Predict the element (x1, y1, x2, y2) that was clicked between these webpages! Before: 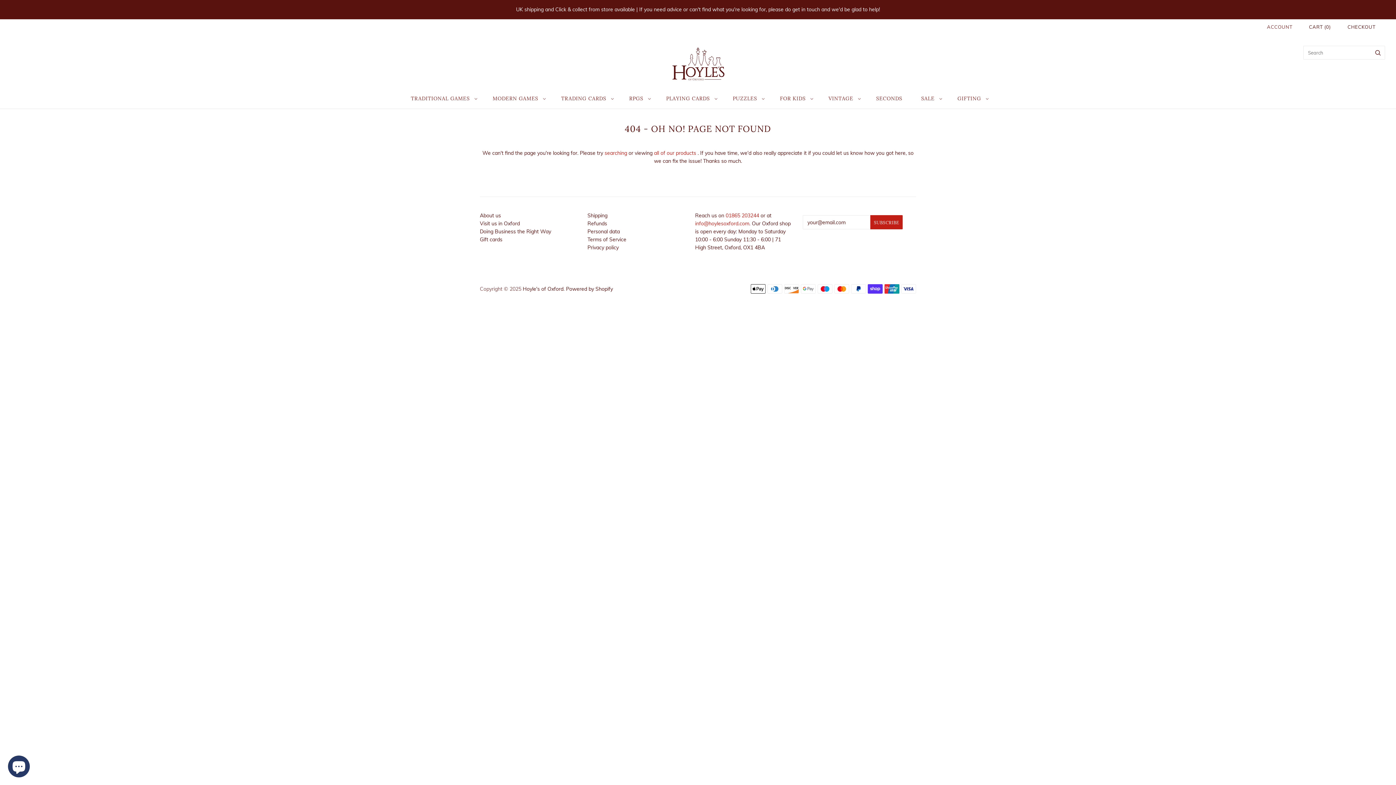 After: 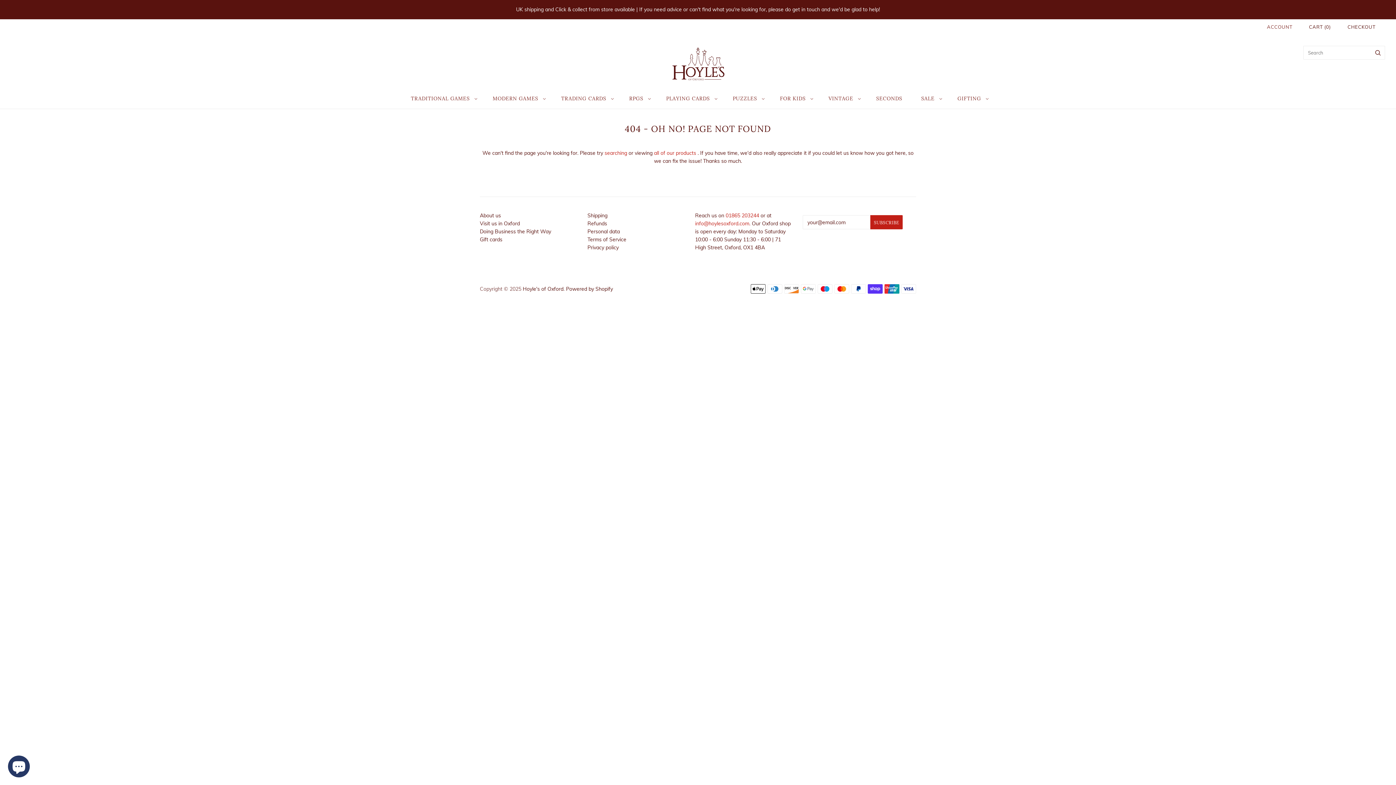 Action: bbox: (0, 0, 1396, 19) label: UK shipping and Click & collect from store available | If you need advice or can't find what you're looking for, please do get in touch and we'd be glad to help!